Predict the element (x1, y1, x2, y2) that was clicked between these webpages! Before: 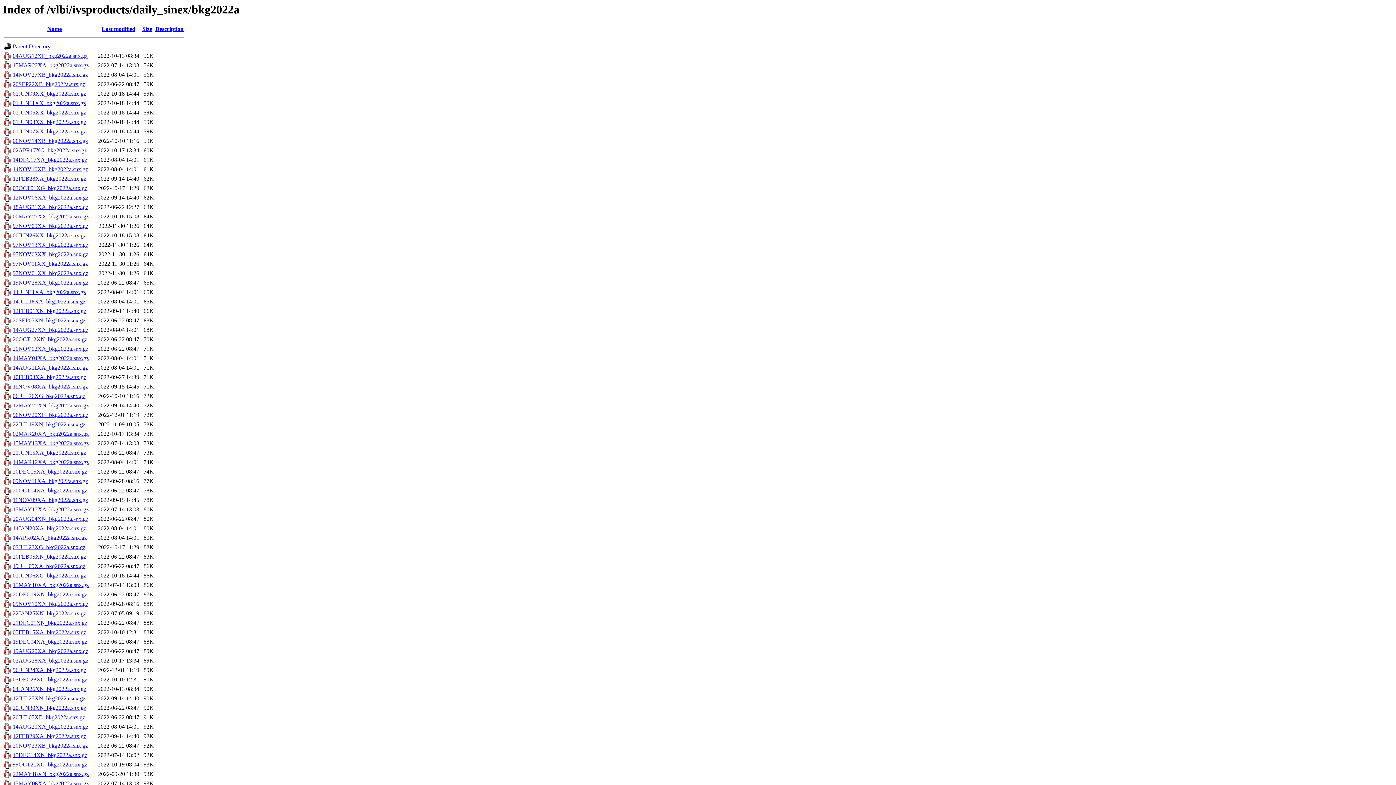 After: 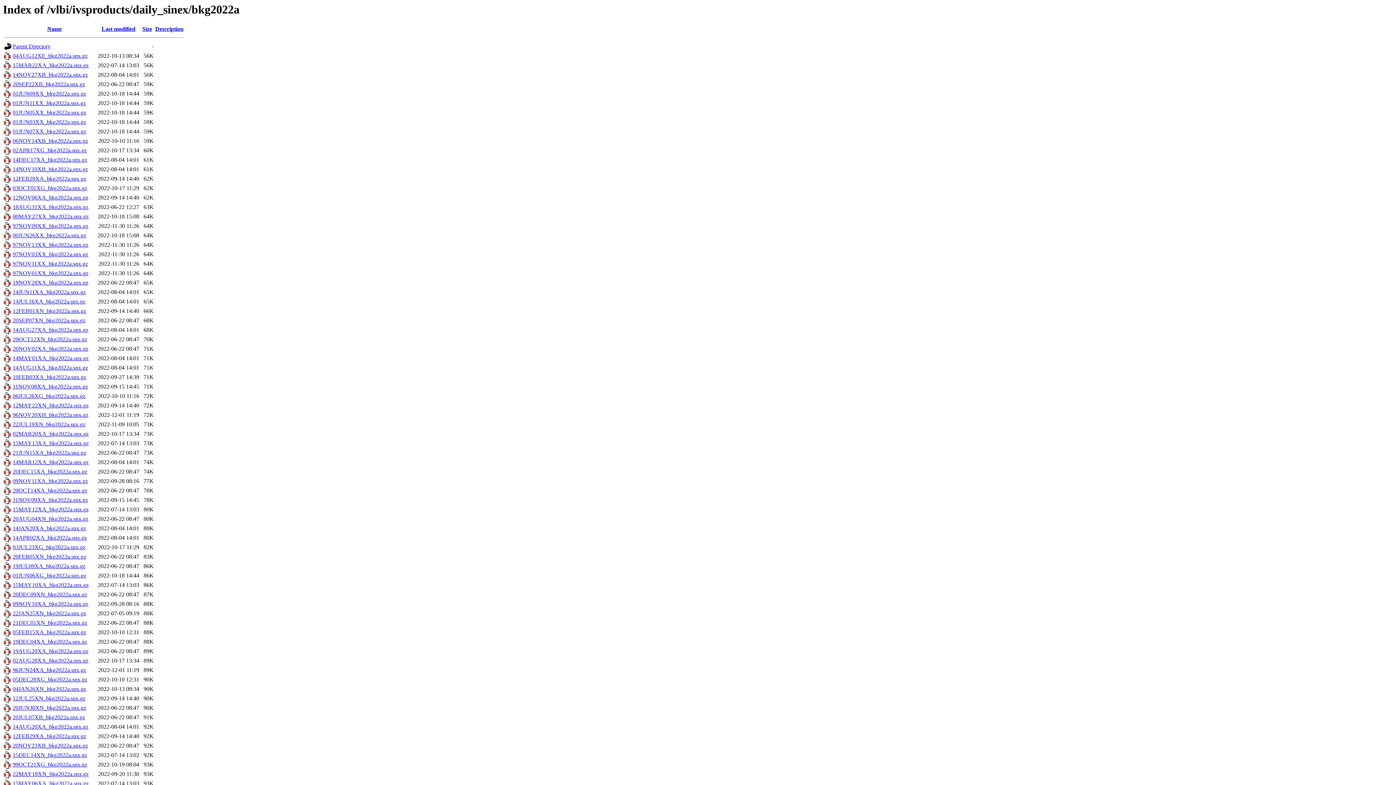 Action: bbox: (12, 223, 88, 229) label: 97NOV09XX_bkg2022a.snx.gz